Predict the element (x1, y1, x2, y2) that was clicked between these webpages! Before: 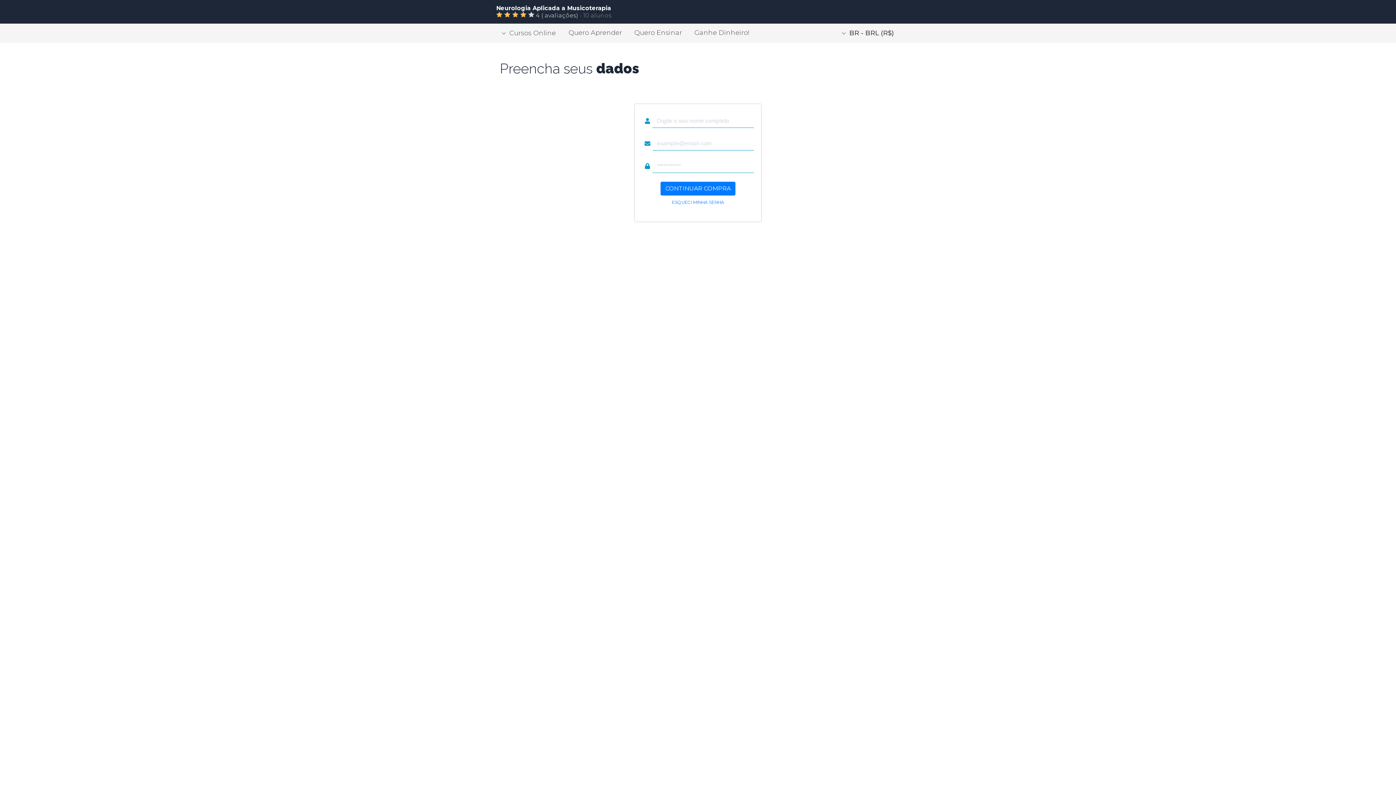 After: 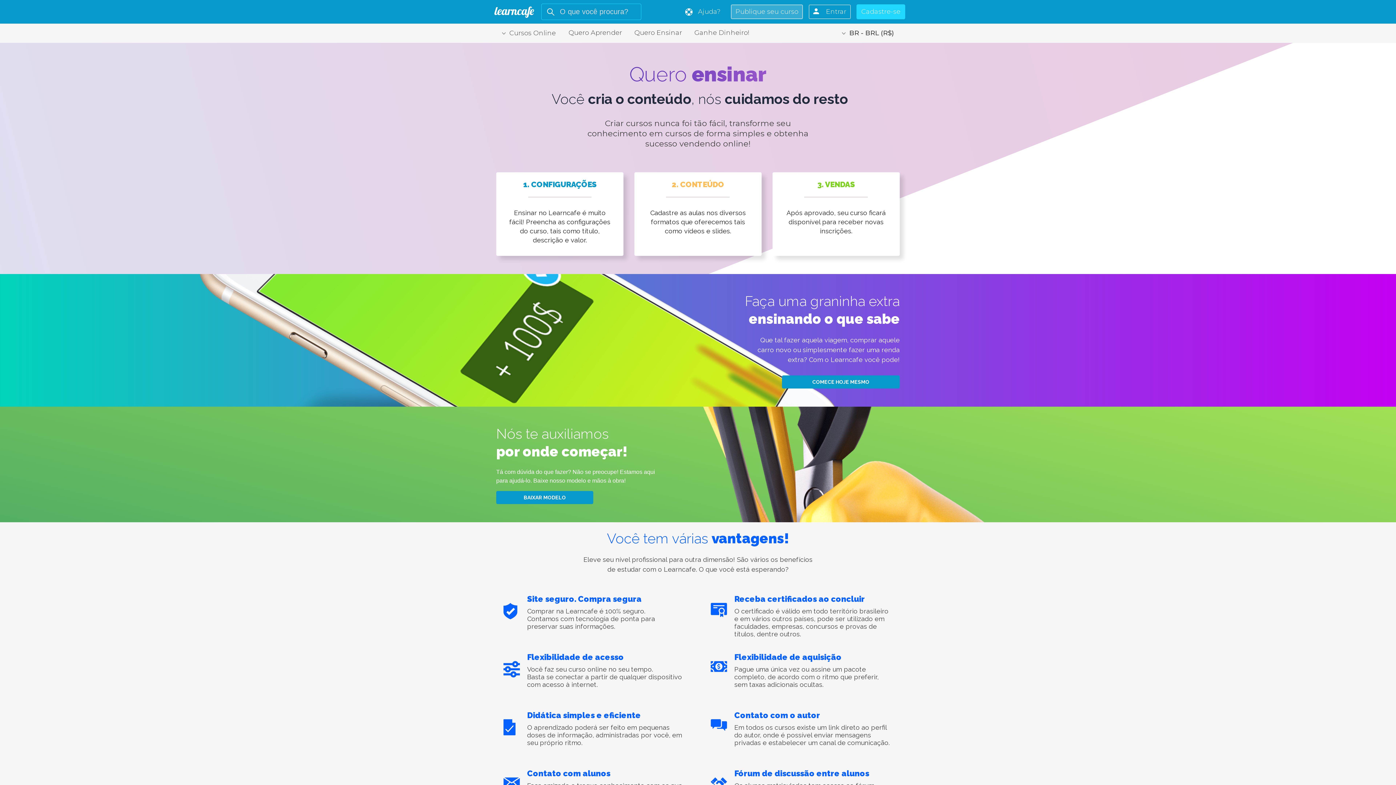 Action: bbox: (629, 23, 687, 42) label: Quero Ensinar